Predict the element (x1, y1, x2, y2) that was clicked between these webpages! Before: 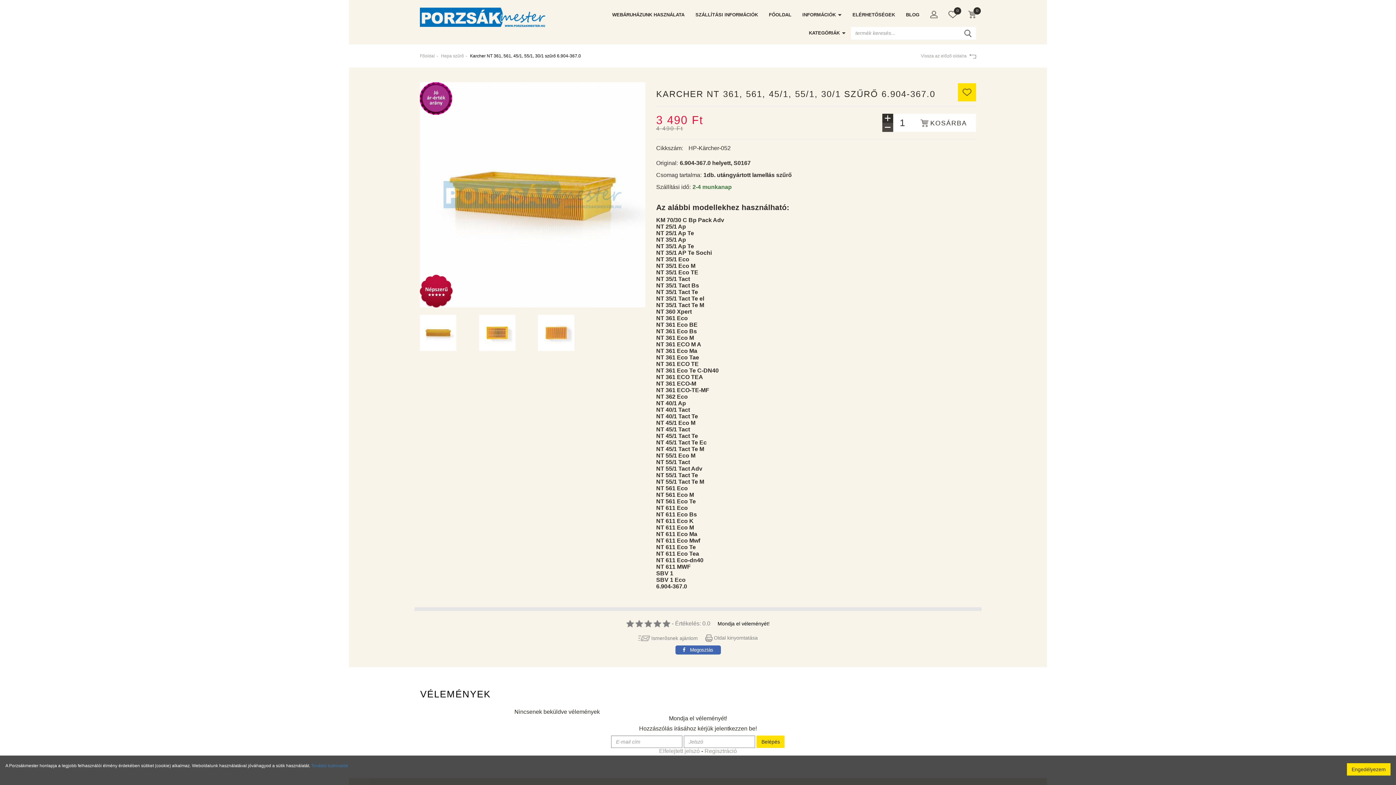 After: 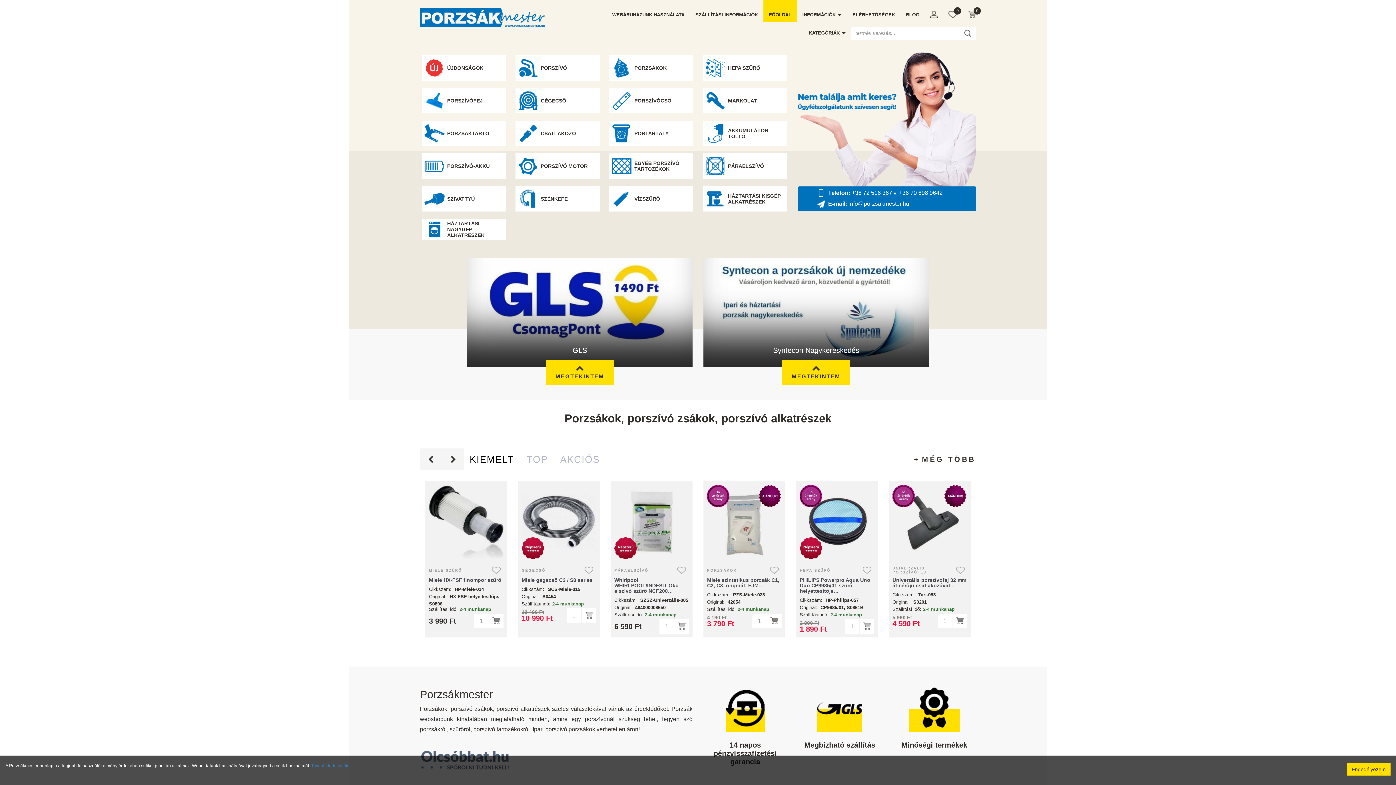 Action: bbox: (420, 7, 545, 26)